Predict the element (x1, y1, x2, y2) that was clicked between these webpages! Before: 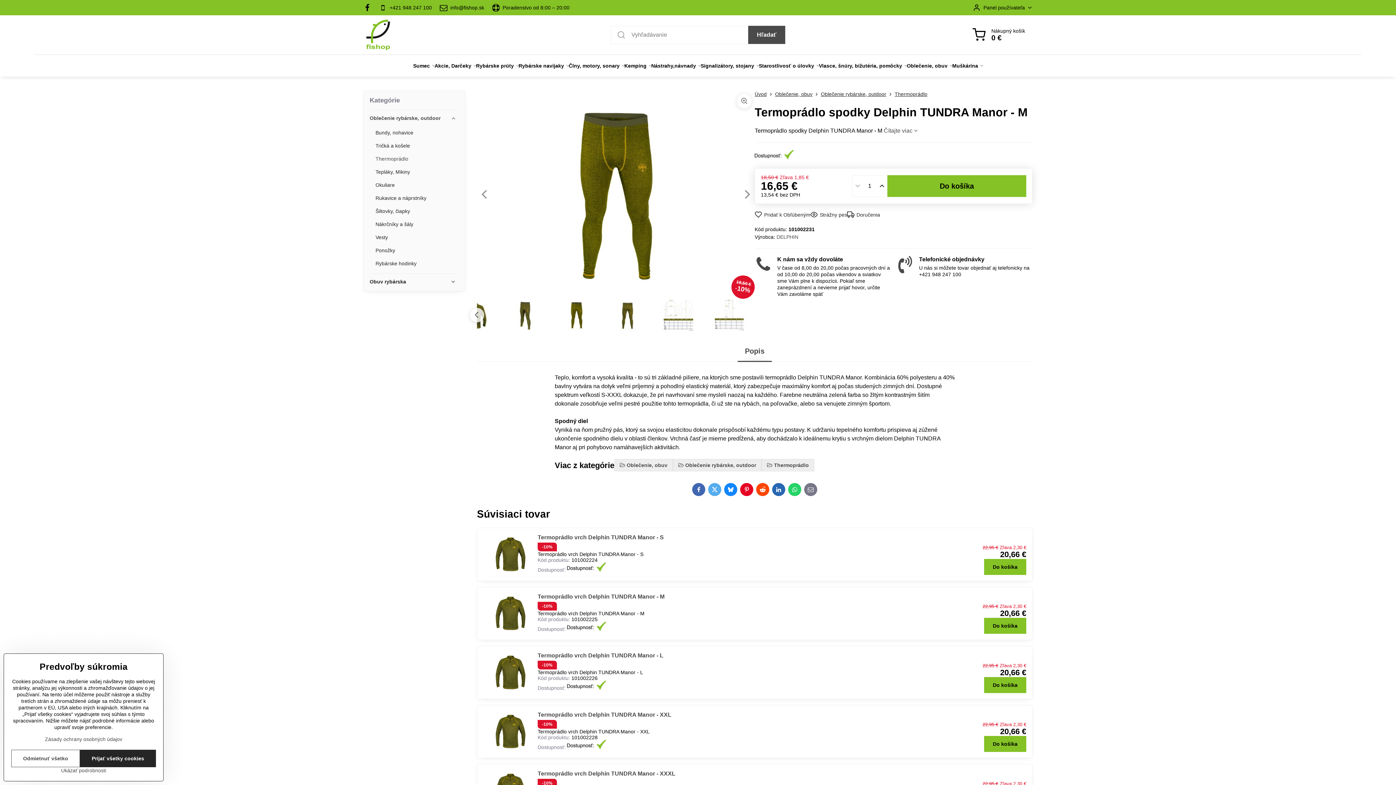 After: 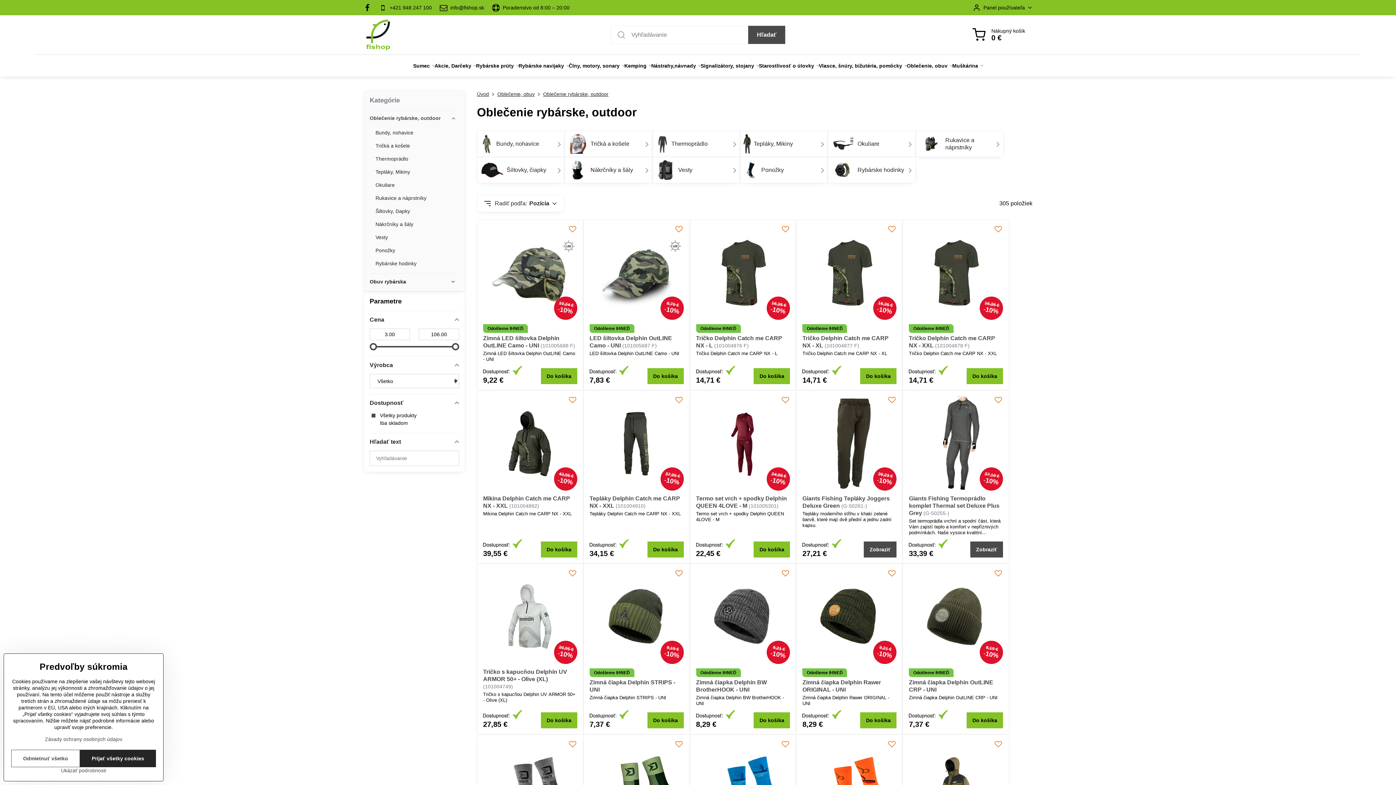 Action: label: Oblečenie rybárske, outdoor bbox: (369, 110, 459, 126)